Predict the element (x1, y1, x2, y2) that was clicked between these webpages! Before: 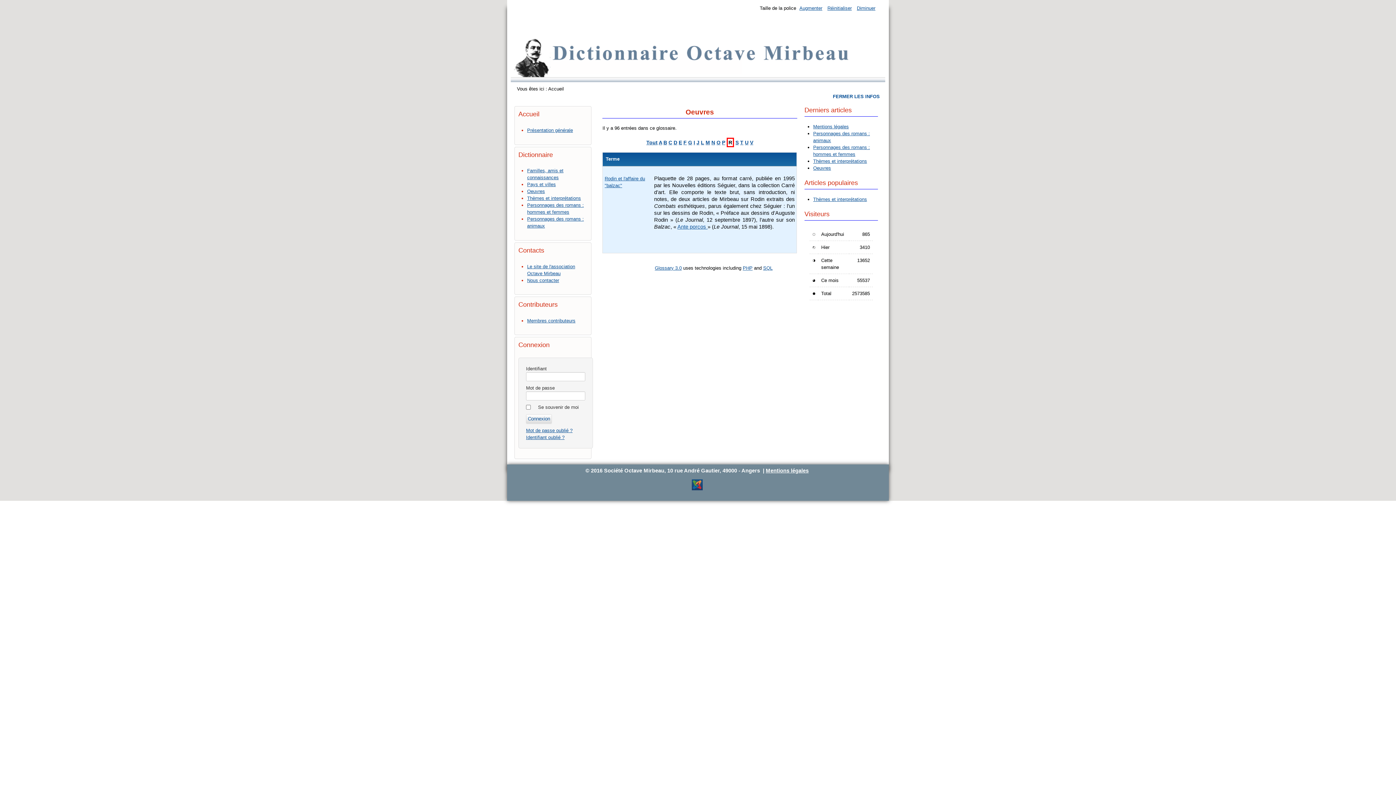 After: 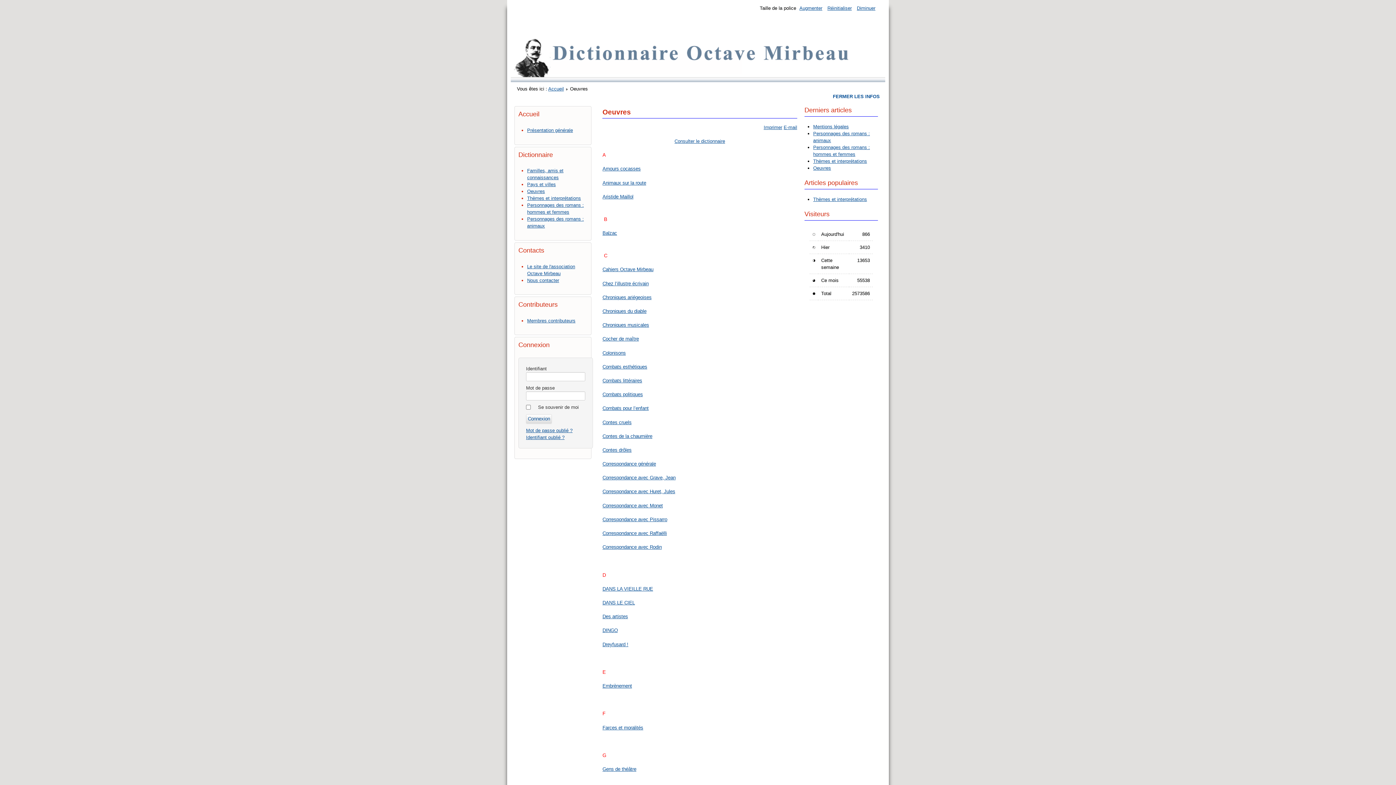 Action: bbox: (527, 188, 545, 194) label: Oeuvres